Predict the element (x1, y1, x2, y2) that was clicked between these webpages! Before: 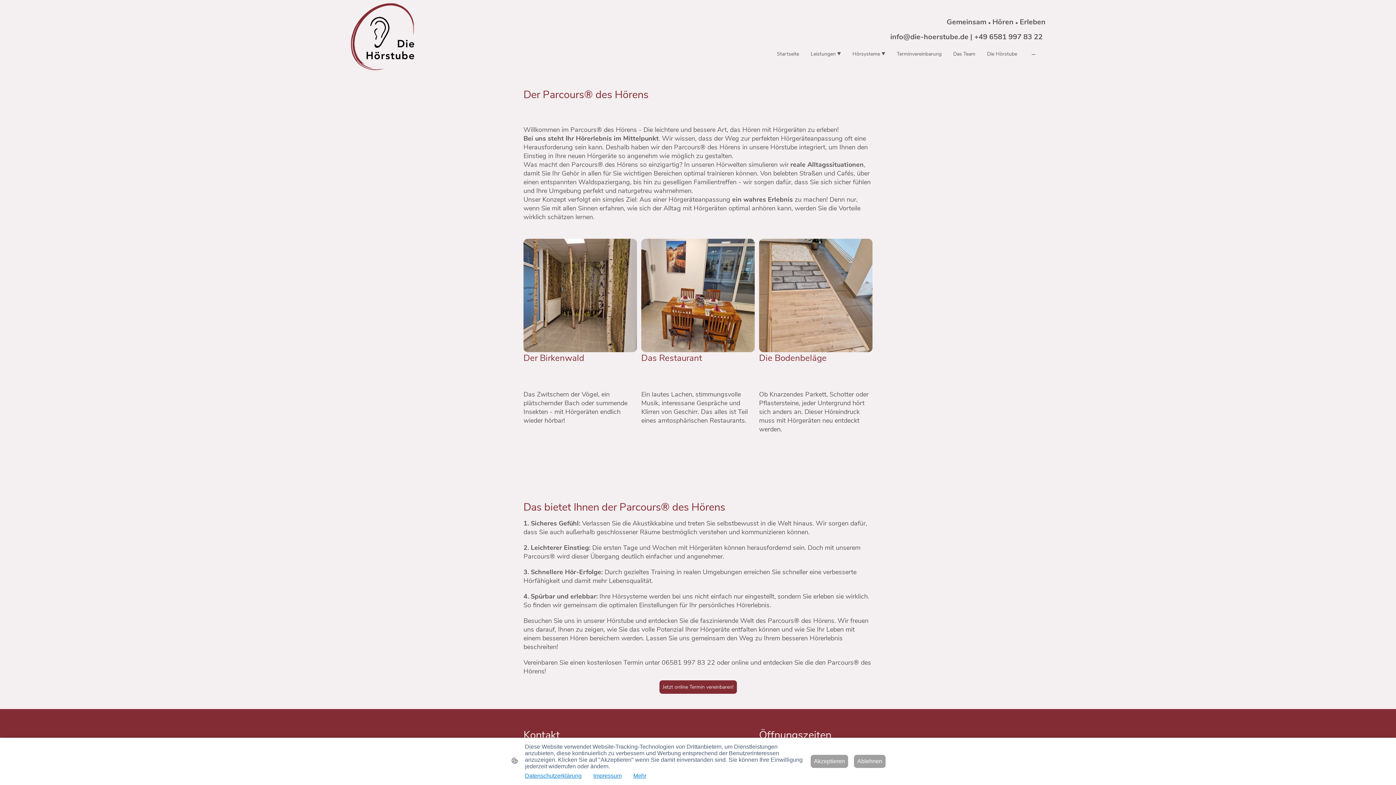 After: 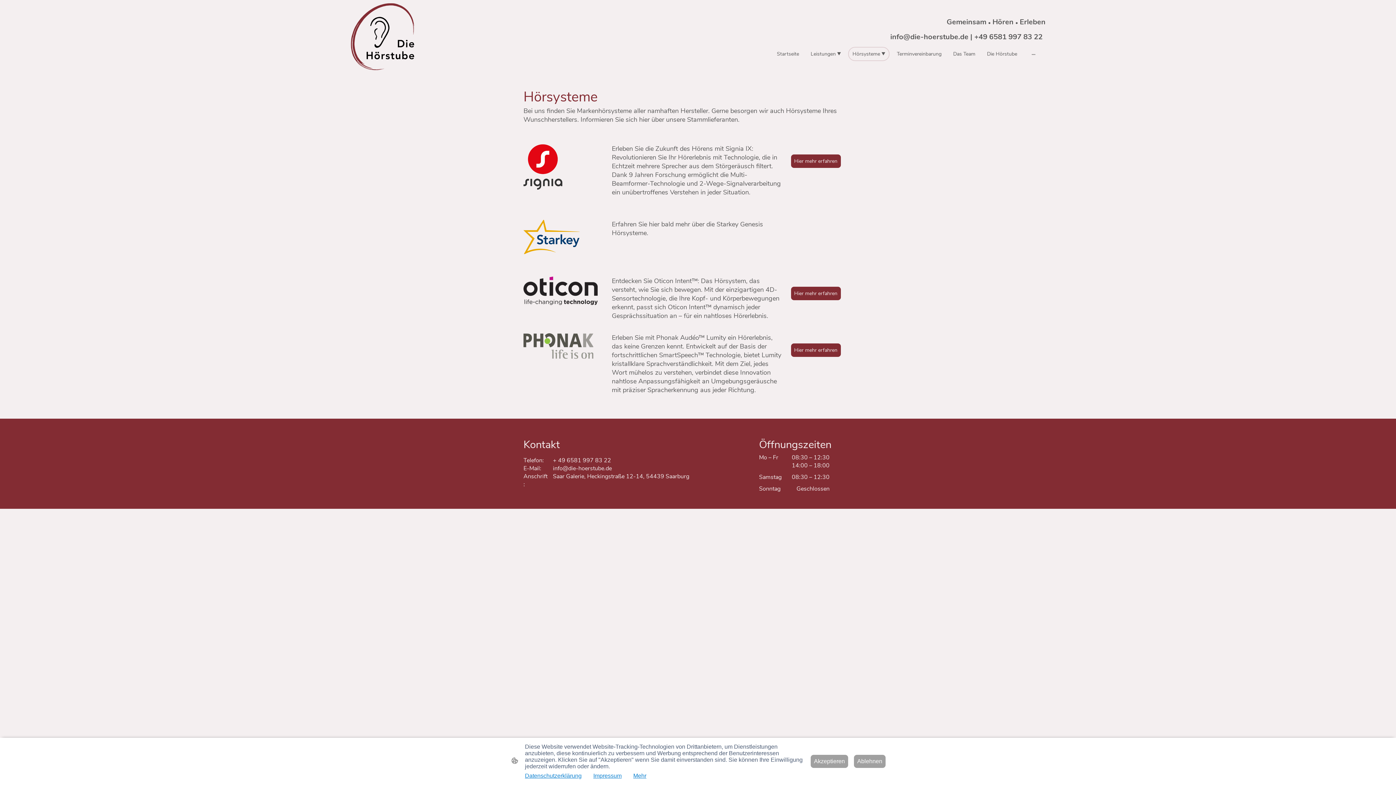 Action: bbox: (849, 47, 889, 60) label: Hörsysteme